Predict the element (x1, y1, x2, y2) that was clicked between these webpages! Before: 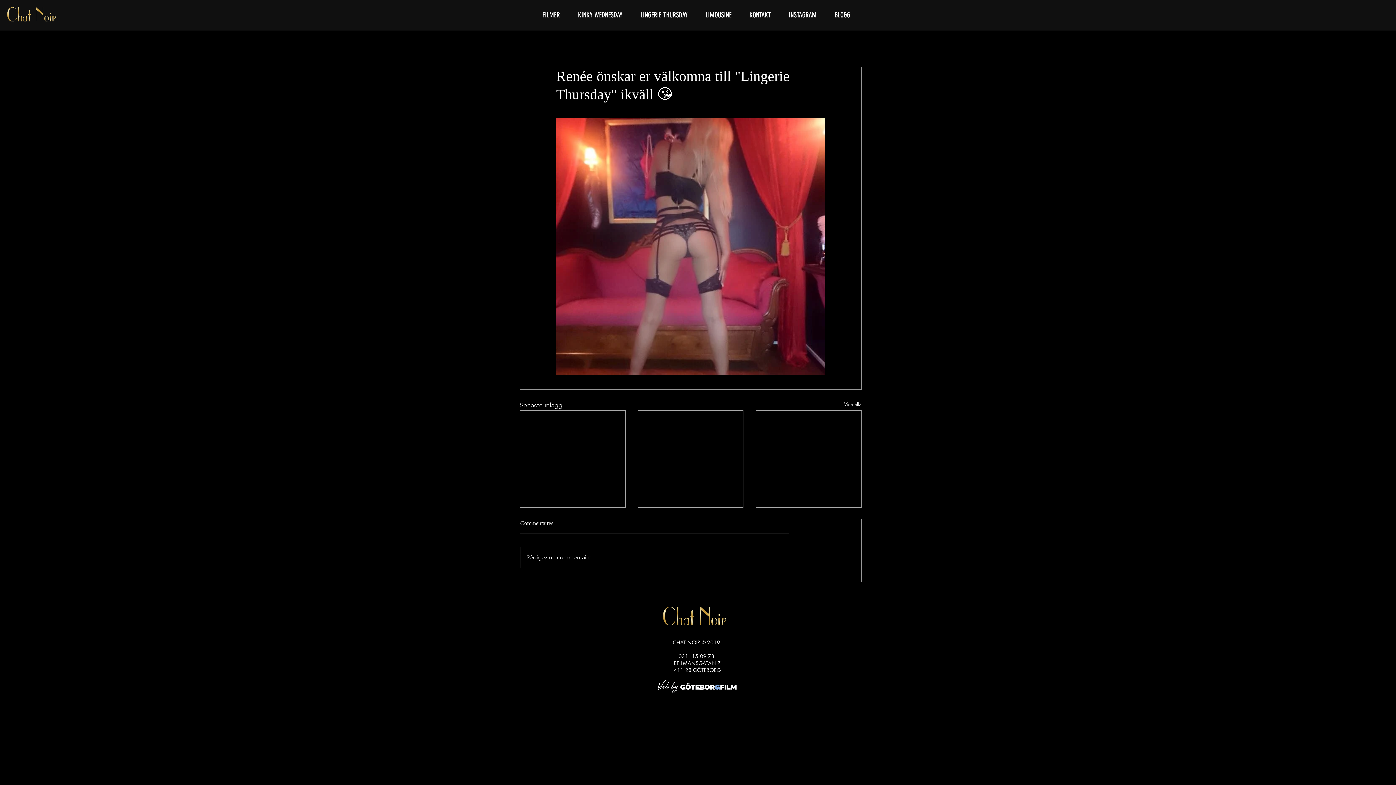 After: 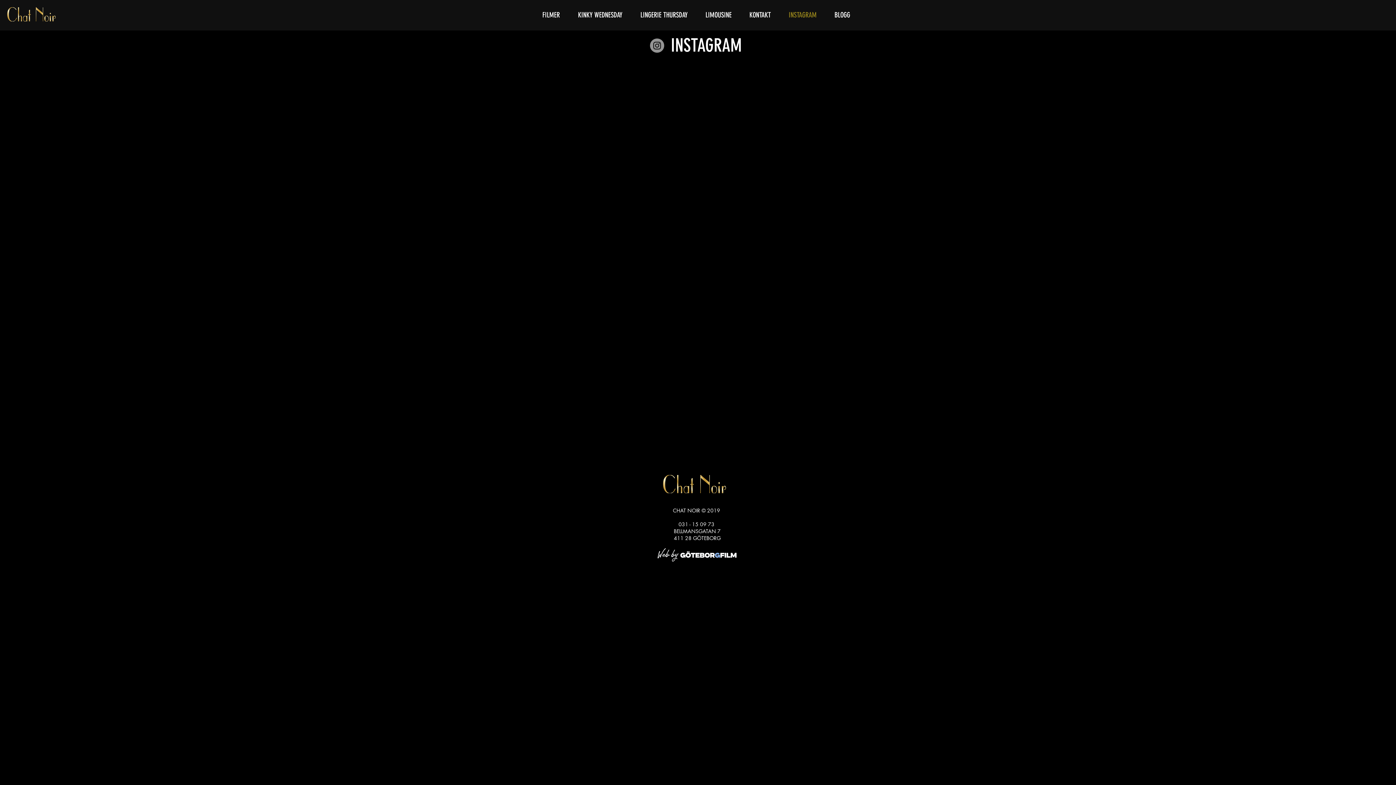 Action: label: INSTAGRAM bbox: (780, 6, 825, 23)